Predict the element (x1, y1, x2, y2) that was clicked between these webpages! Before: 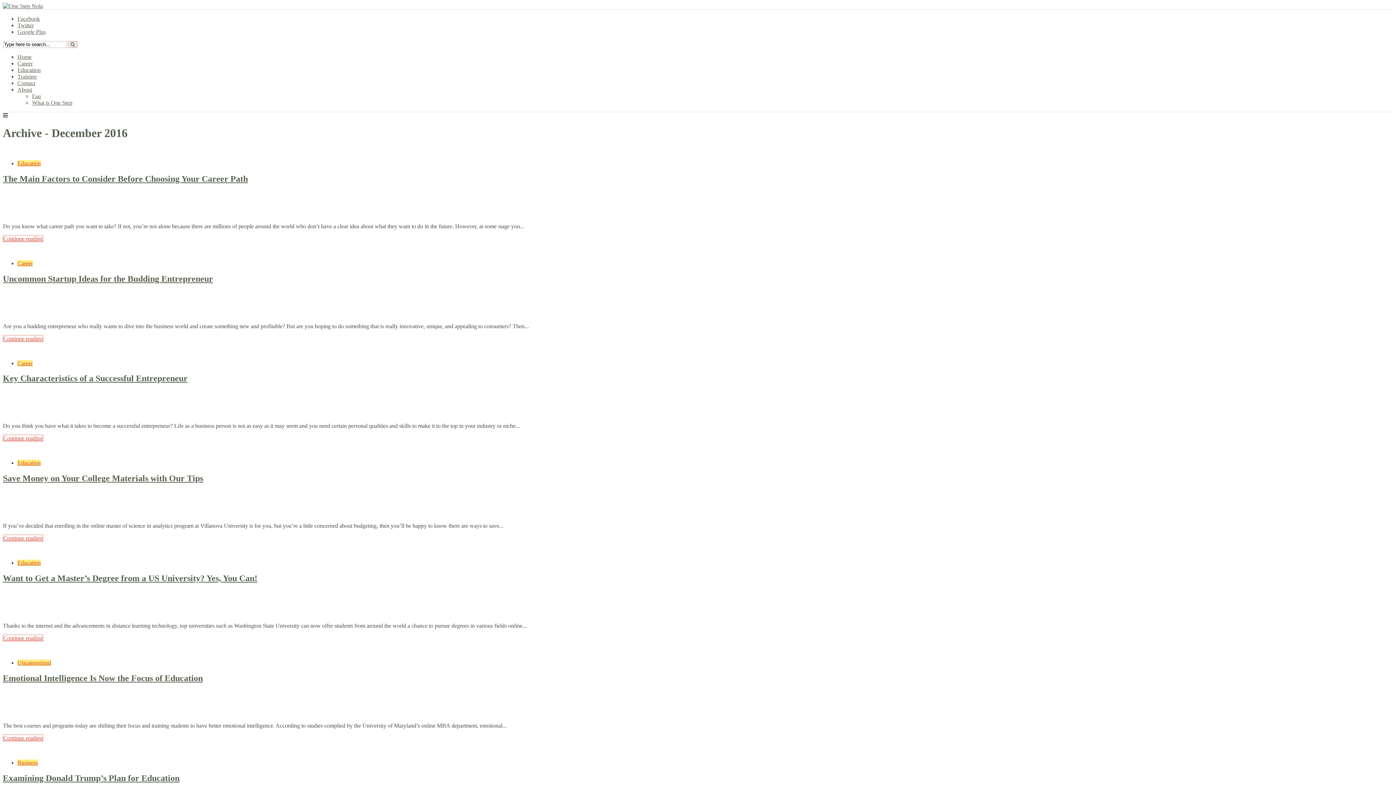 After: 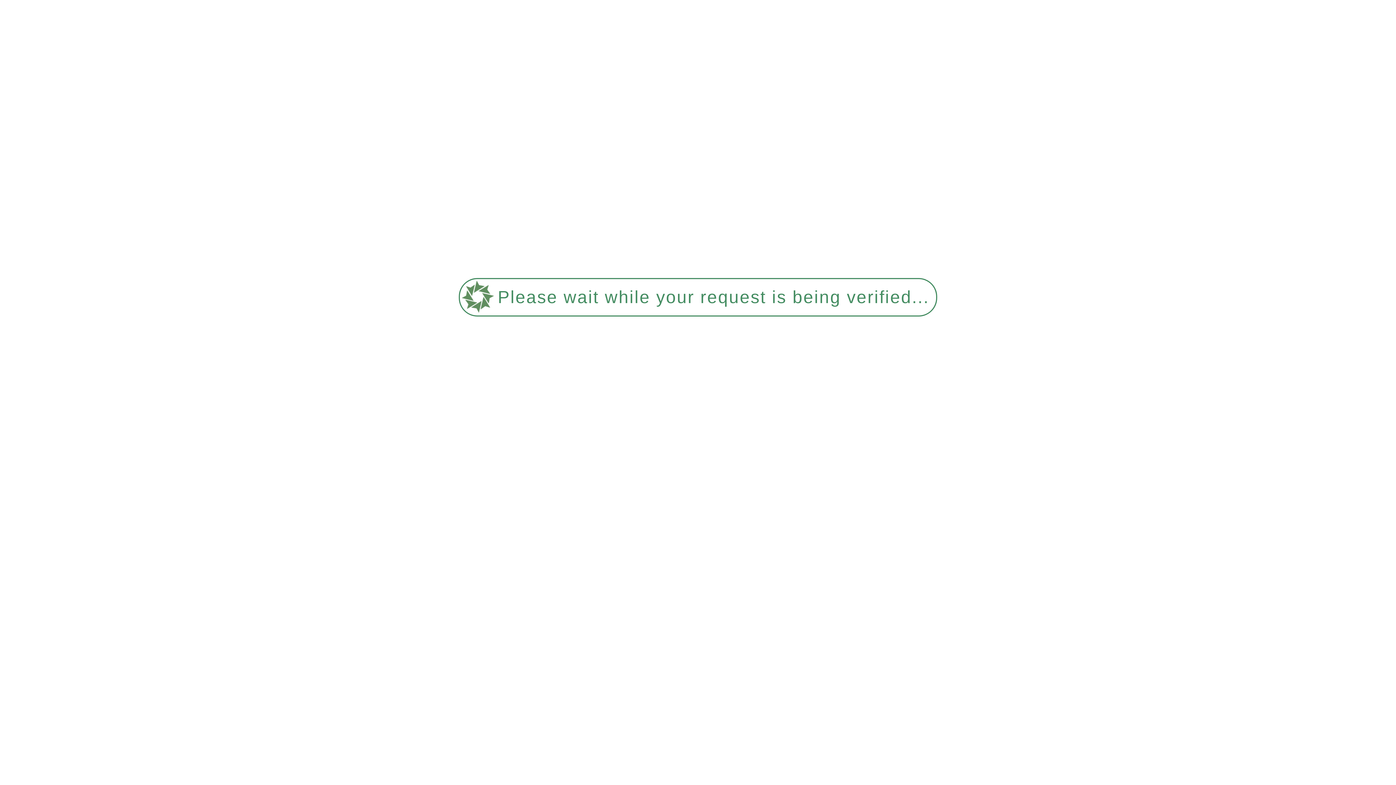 Action: label: Continue reading bbox: (2, 634, 43, 641)